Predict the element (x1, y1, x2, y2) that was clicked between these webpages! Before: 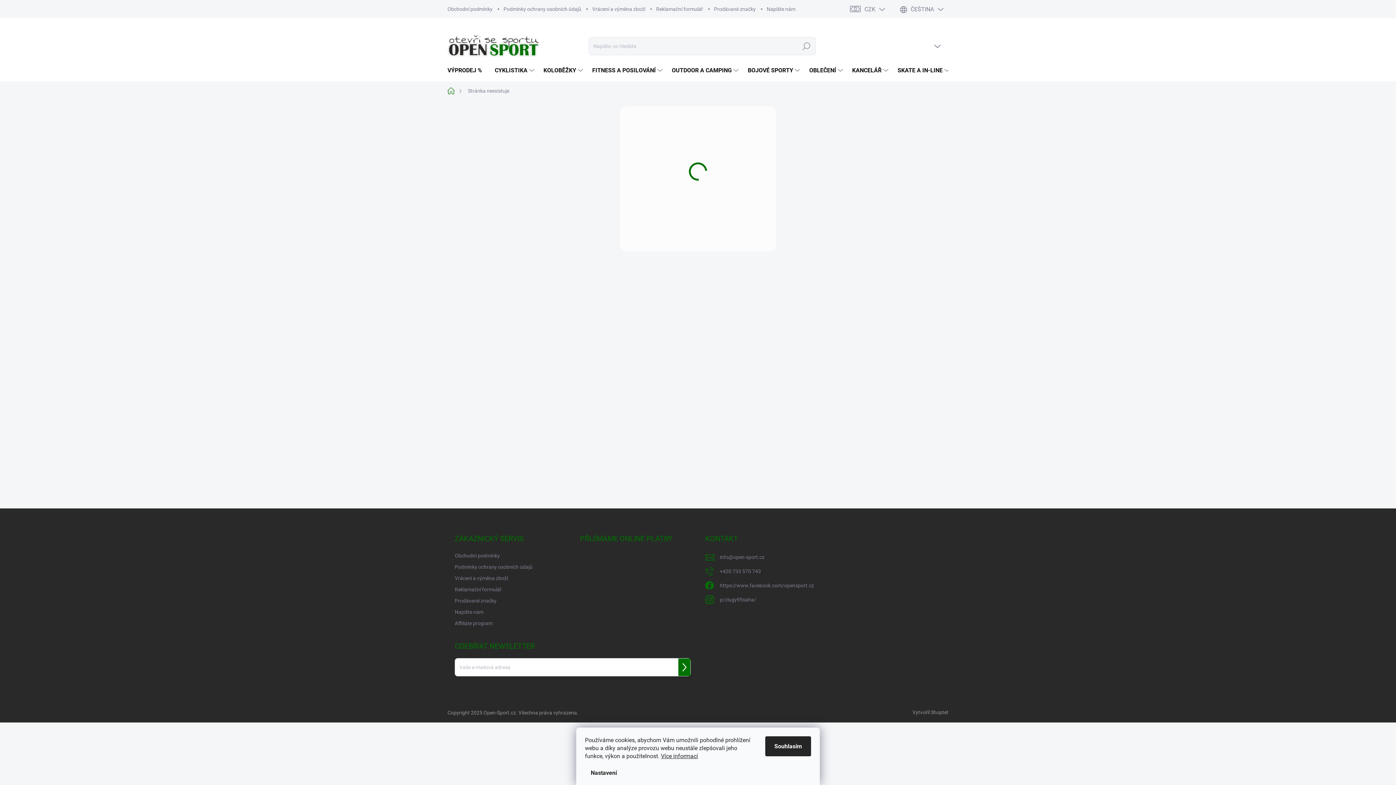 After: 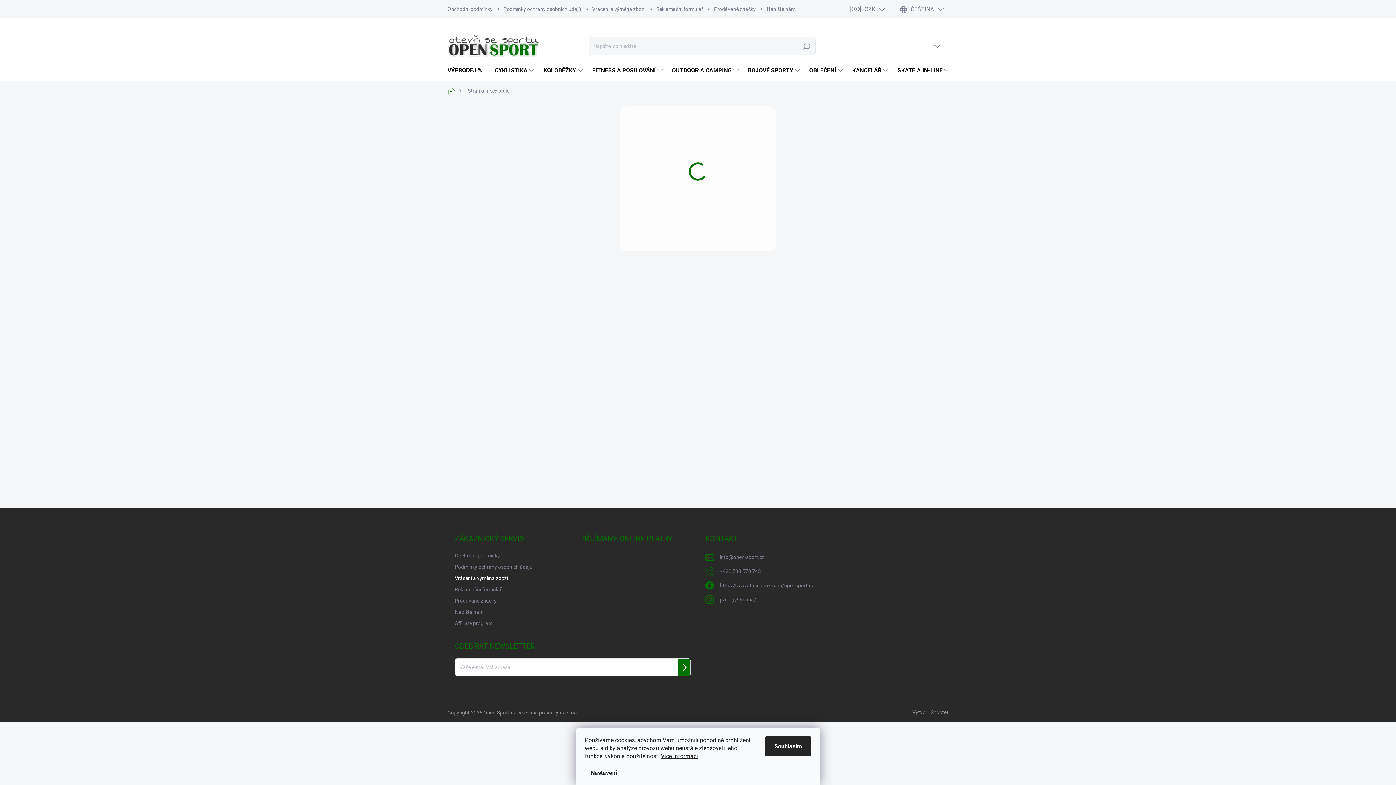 Action: bbox: (454, 573, 508, 584) label: Vrácení a výměna zboží